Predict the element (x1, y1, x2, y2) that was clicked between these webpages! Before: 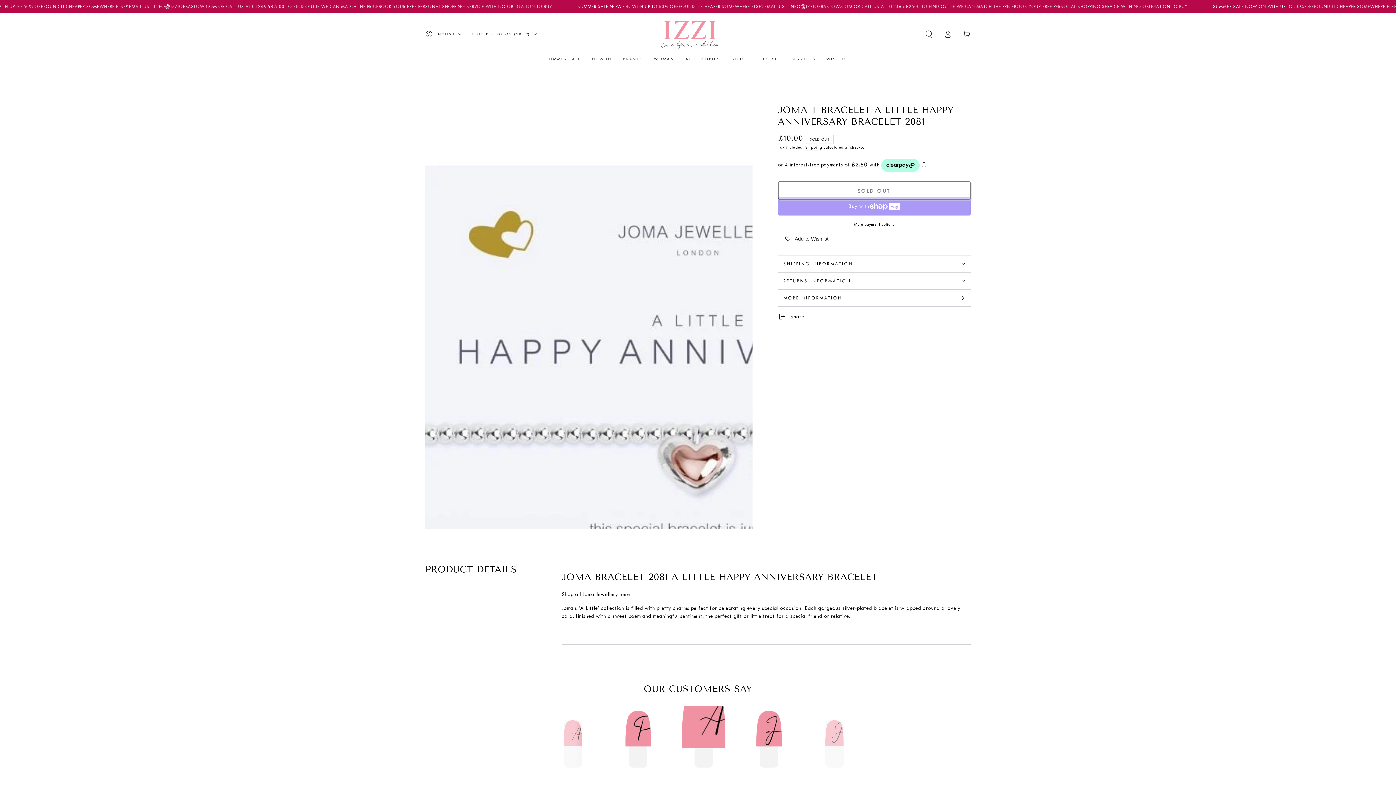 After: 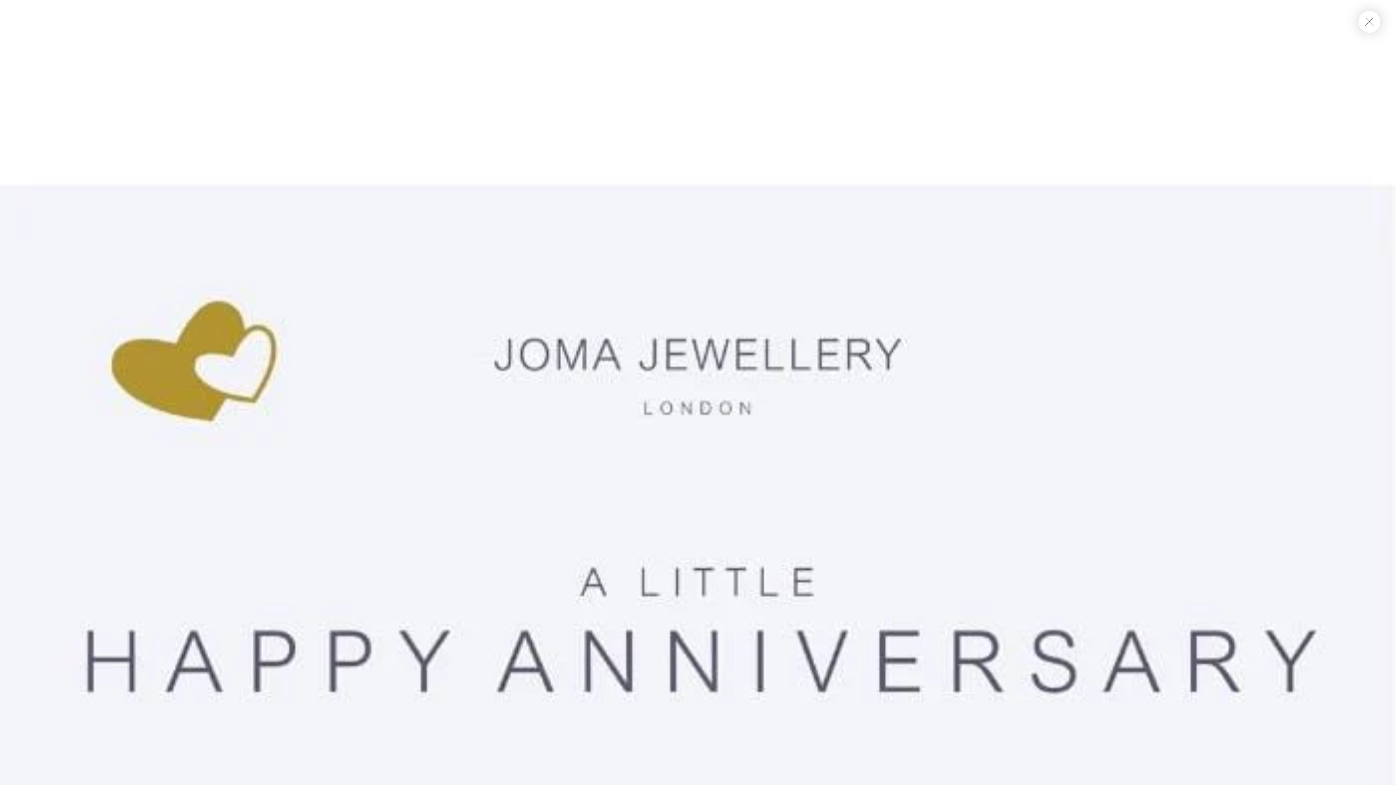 Action: label: Open media 1 in modal bbox: (425, 93, 752, 529)